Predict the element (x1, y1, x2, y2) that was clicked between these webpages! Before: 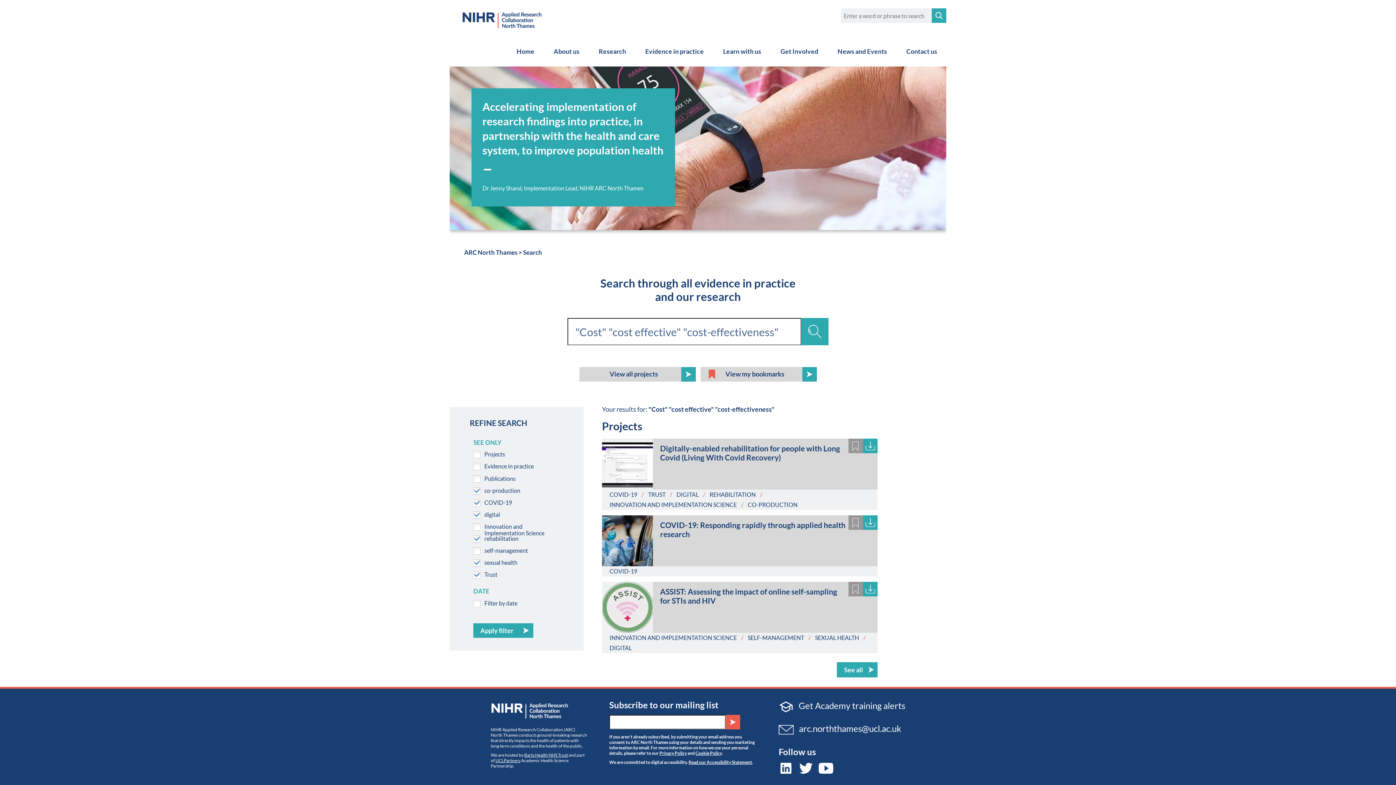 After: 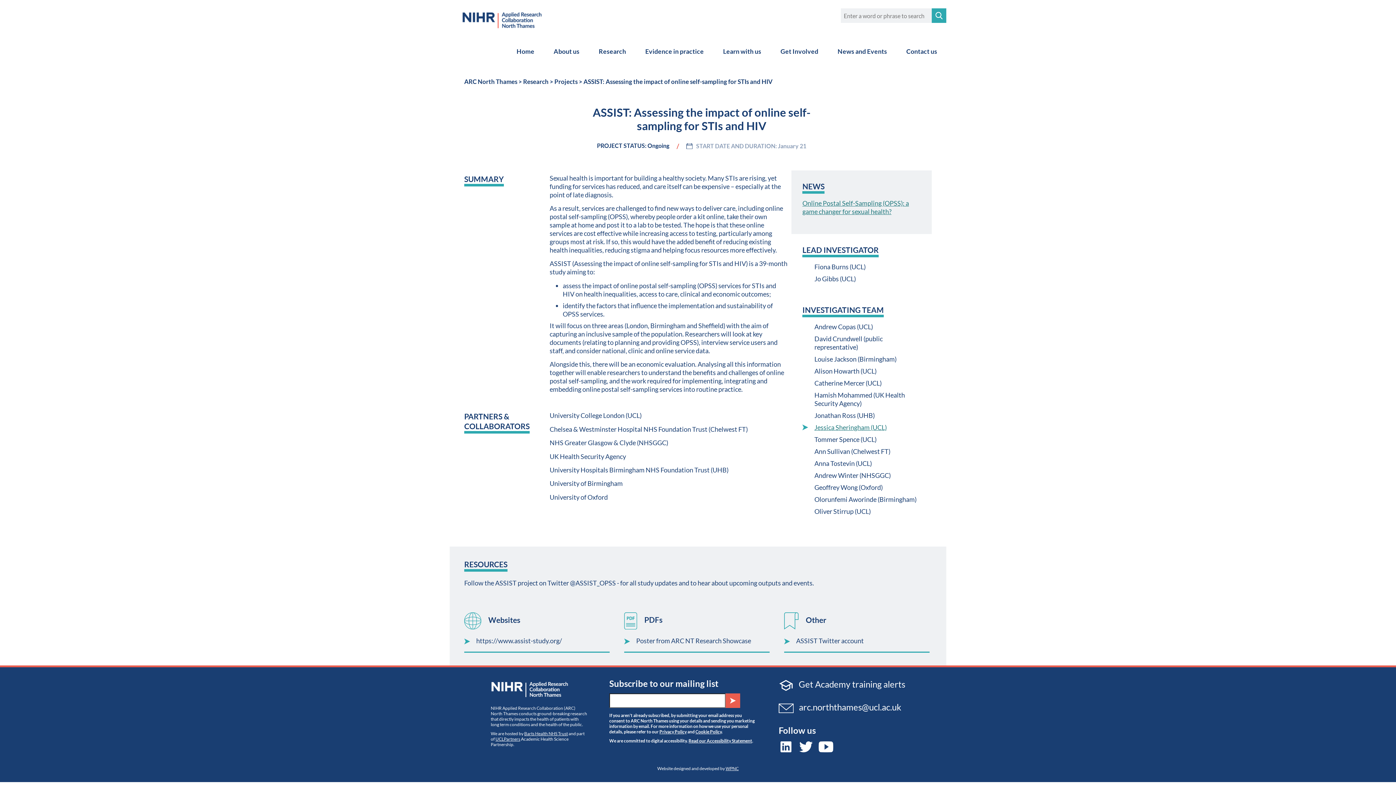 Action: bbox: (653, 582, 877, 614) label: ASSIST: Assessing the impact of online self-sampling for STIs and HIV